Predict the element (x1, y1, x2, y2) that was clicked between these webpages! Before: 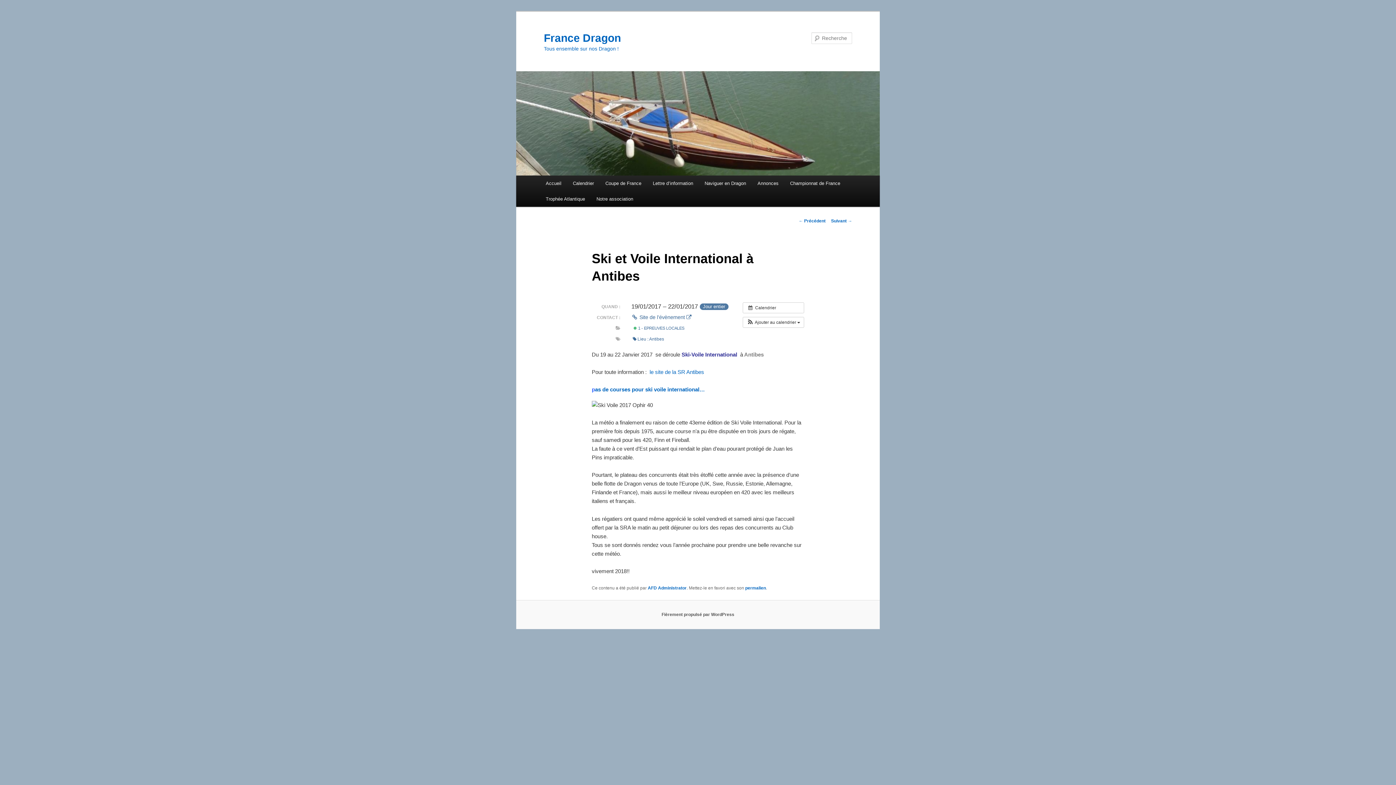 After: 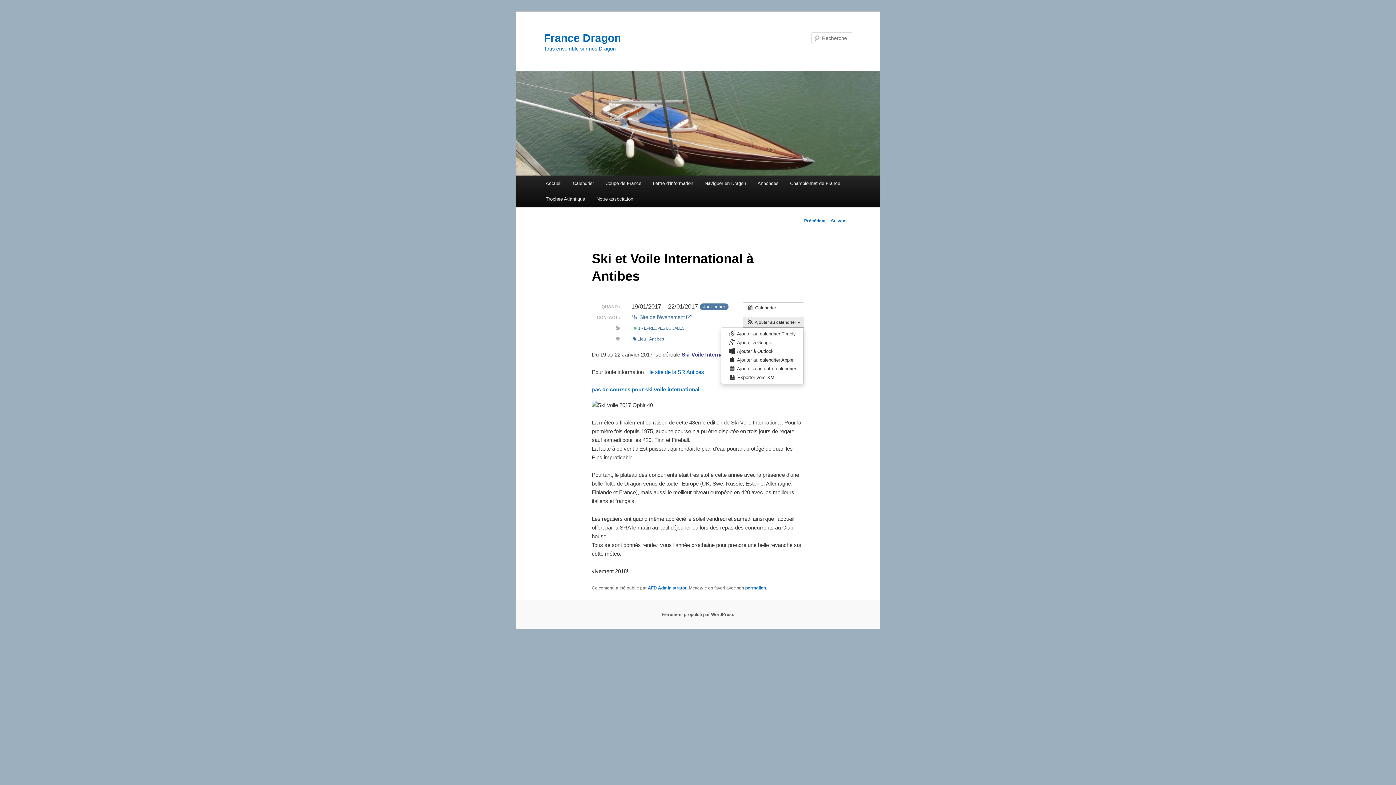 Action: bbox: (743, 317, 804, 327) label:  Ajouter au calendrier 